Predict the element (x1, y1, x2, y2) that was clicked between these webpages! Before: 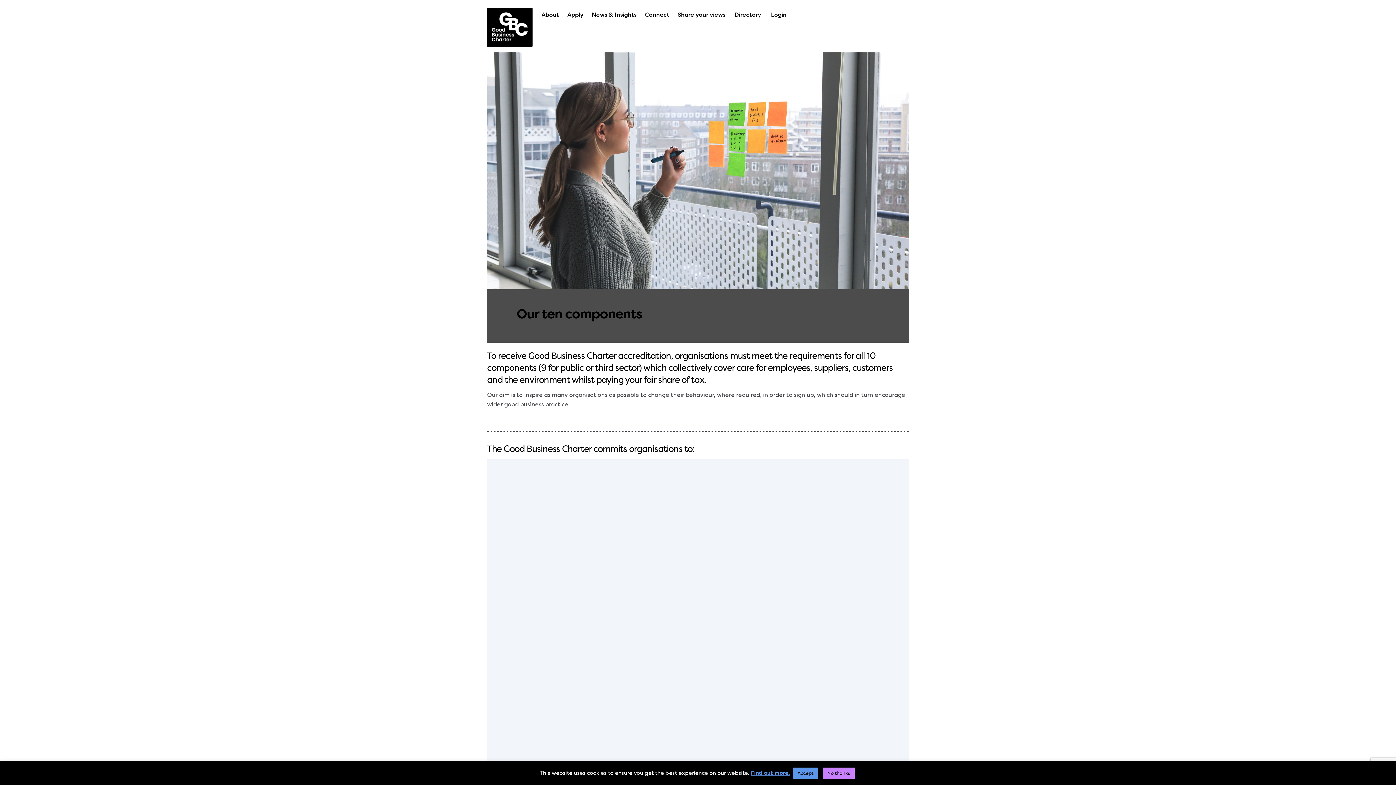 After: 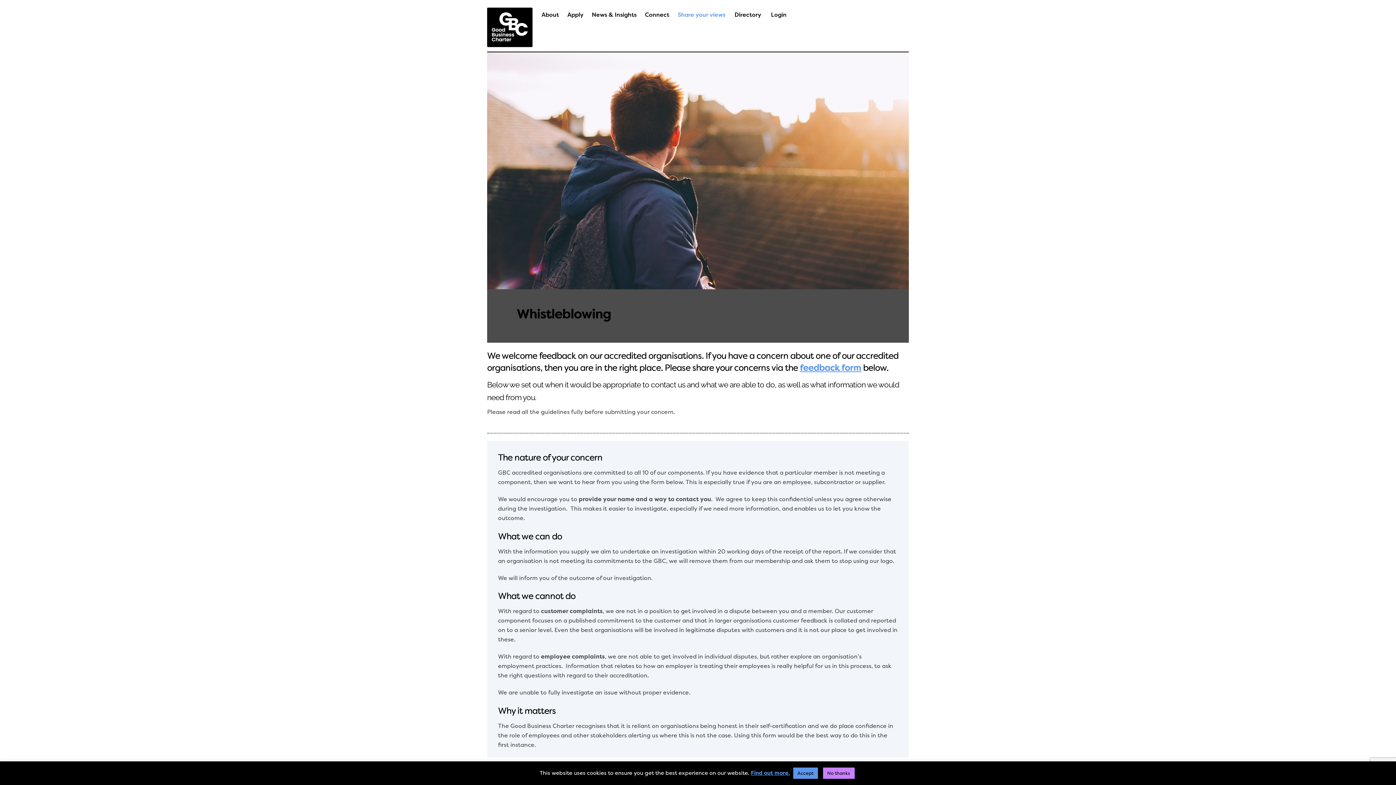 Action: bbox: (674, 6, 729, 22) label: Share your views